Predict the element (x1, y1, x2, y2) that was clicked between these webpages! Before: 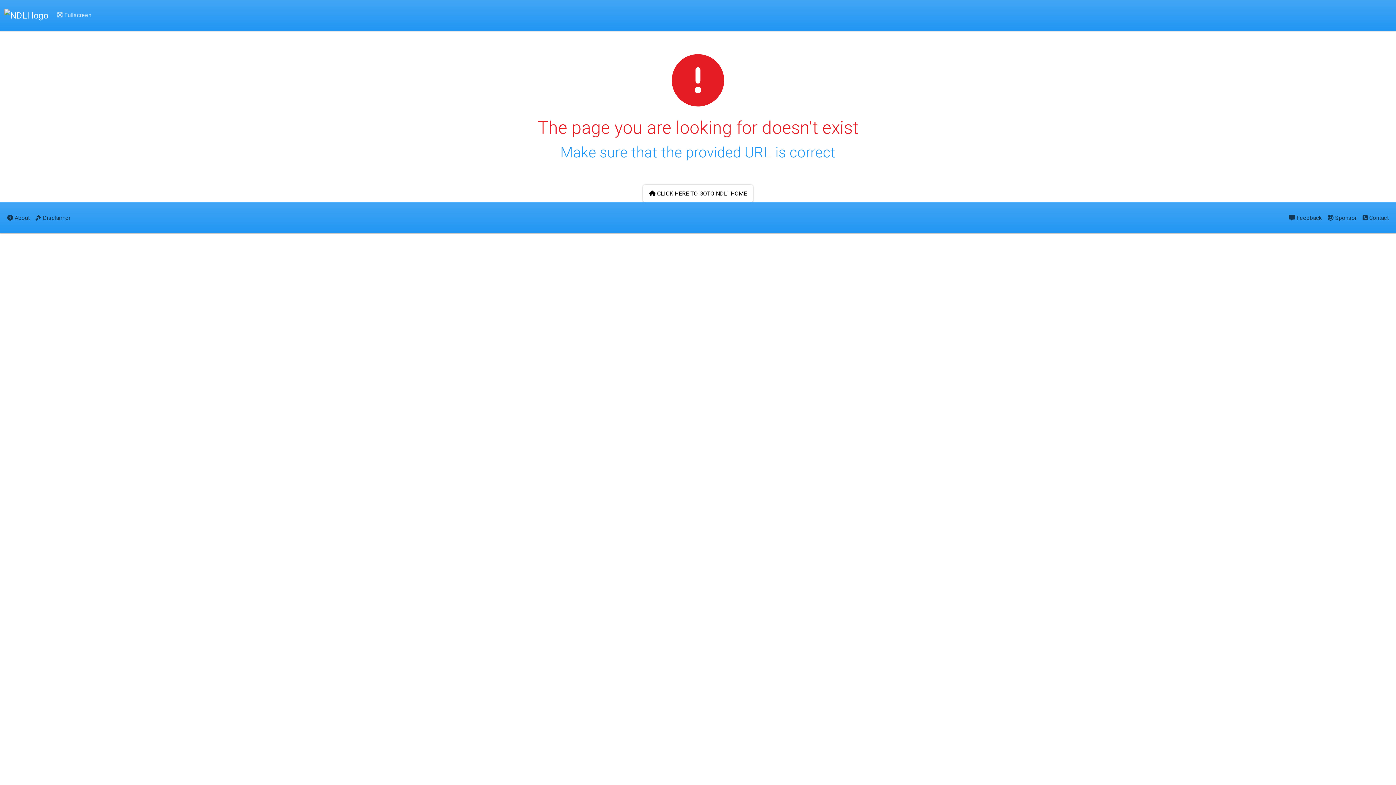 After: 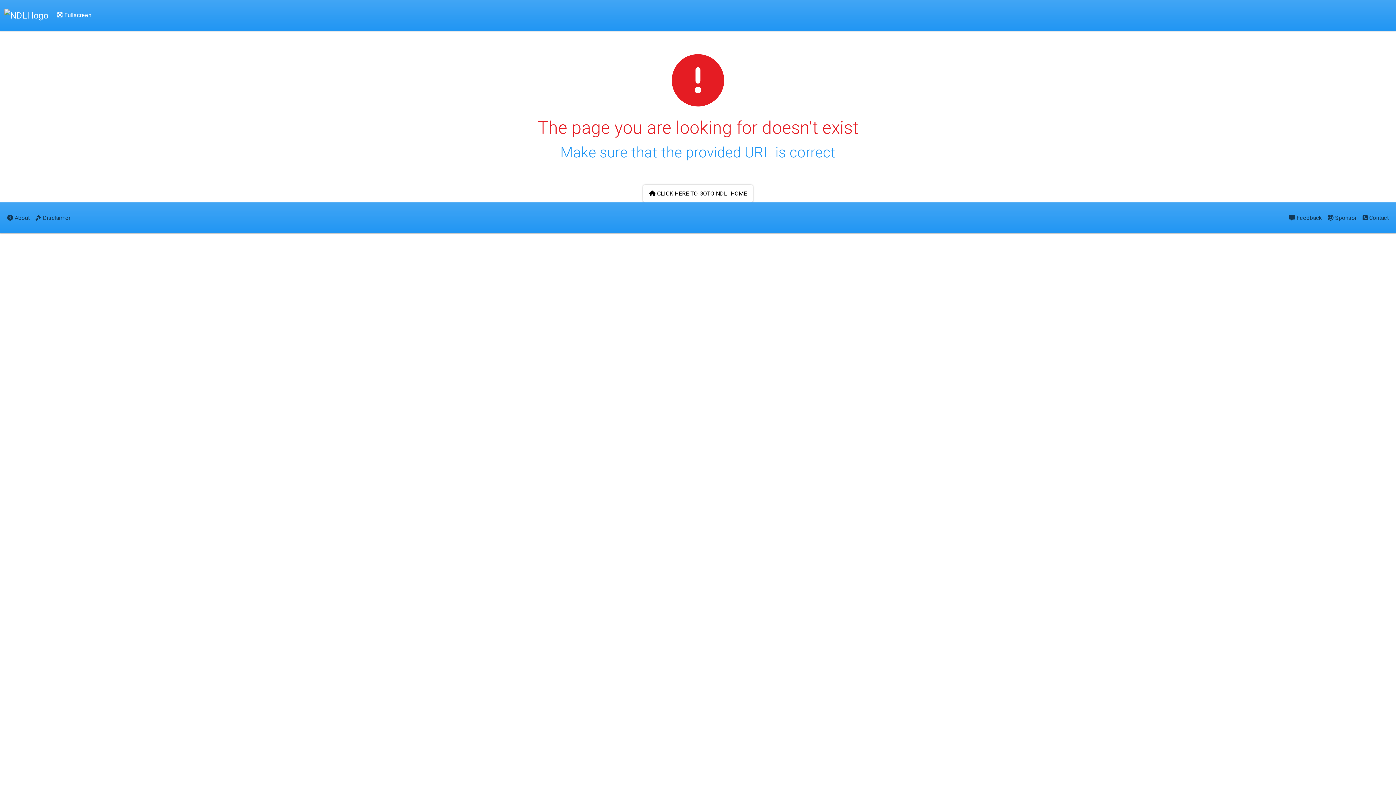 Action: label:  Fullscreen bbox: (54, 5, 94, 25)